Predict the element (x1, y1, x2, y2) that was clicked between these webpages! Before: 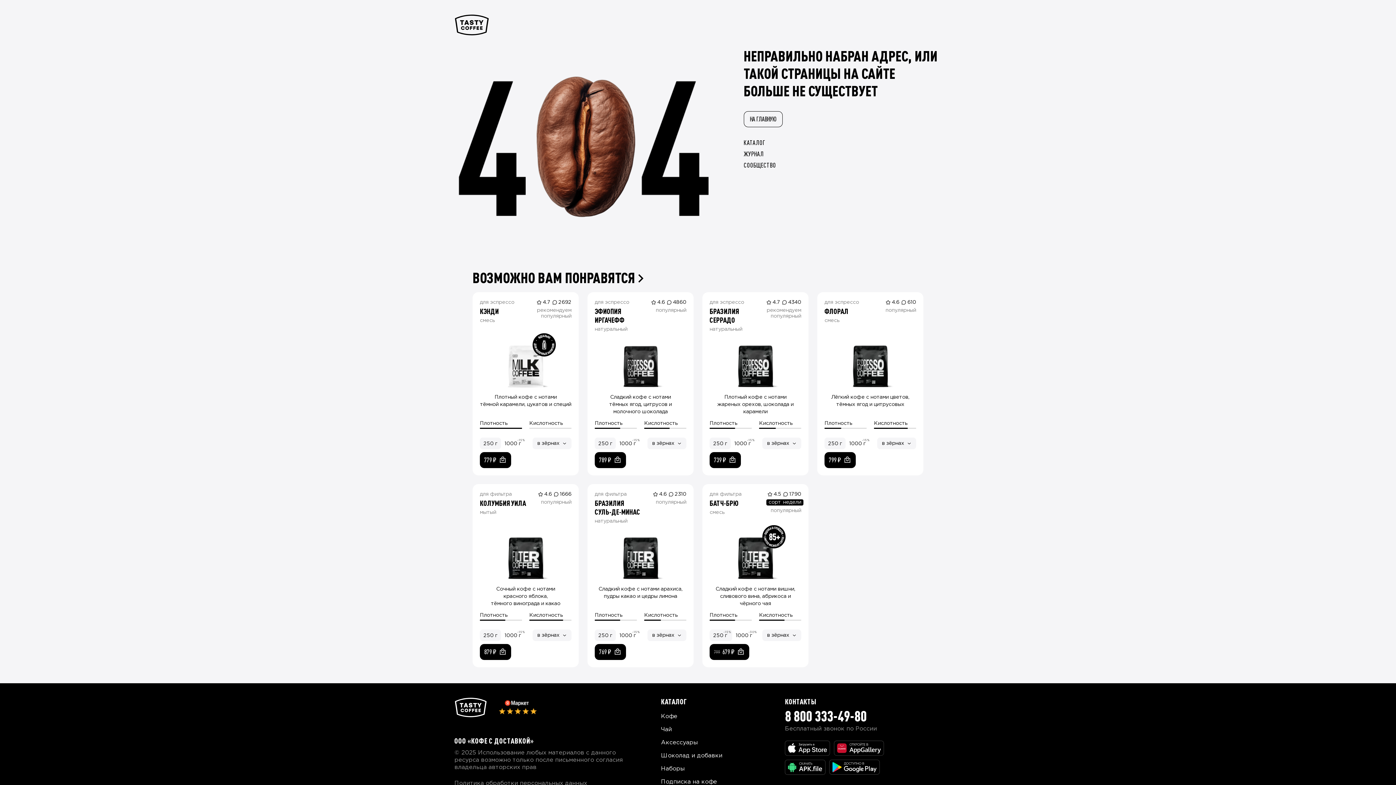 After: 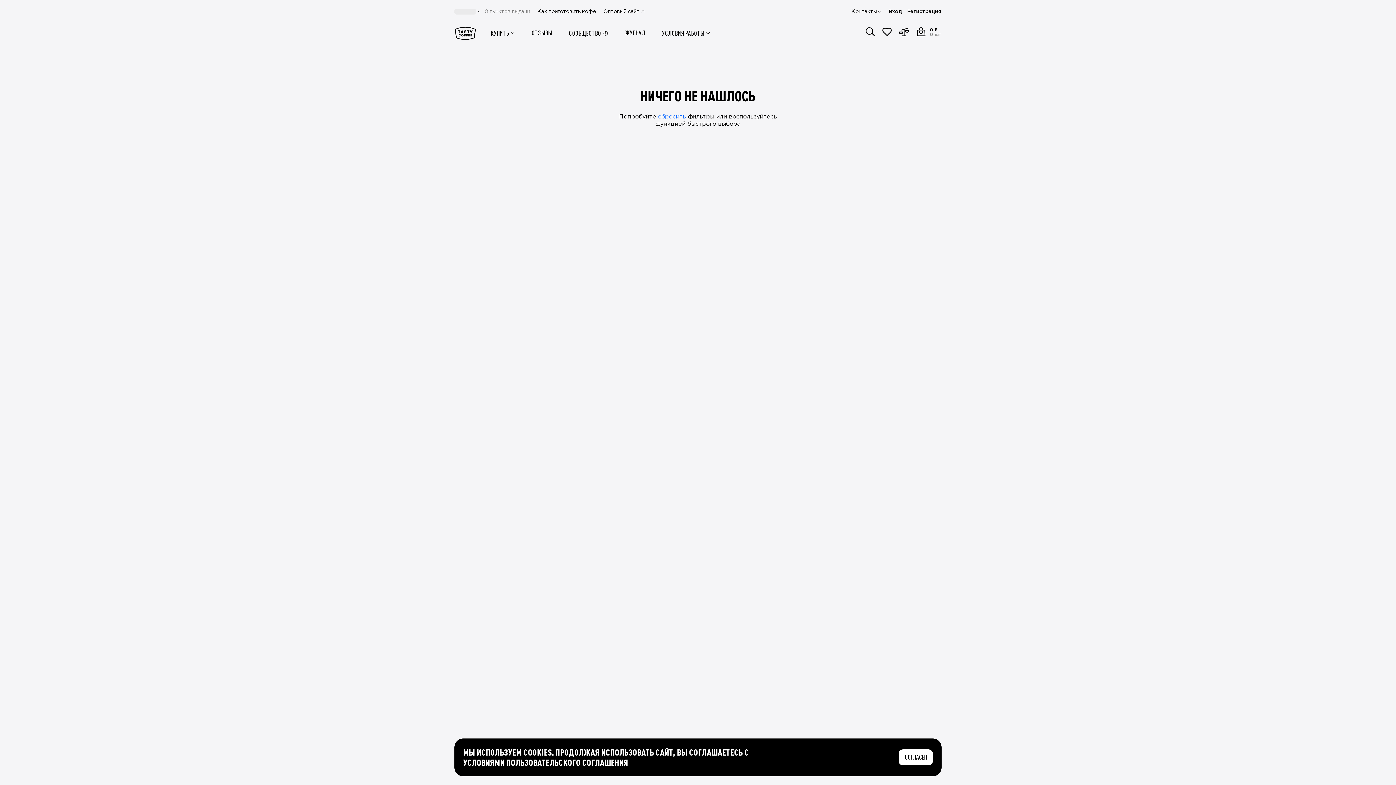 Action: label: КАТАЛОГ bbox: (743, 138, 765, 146)